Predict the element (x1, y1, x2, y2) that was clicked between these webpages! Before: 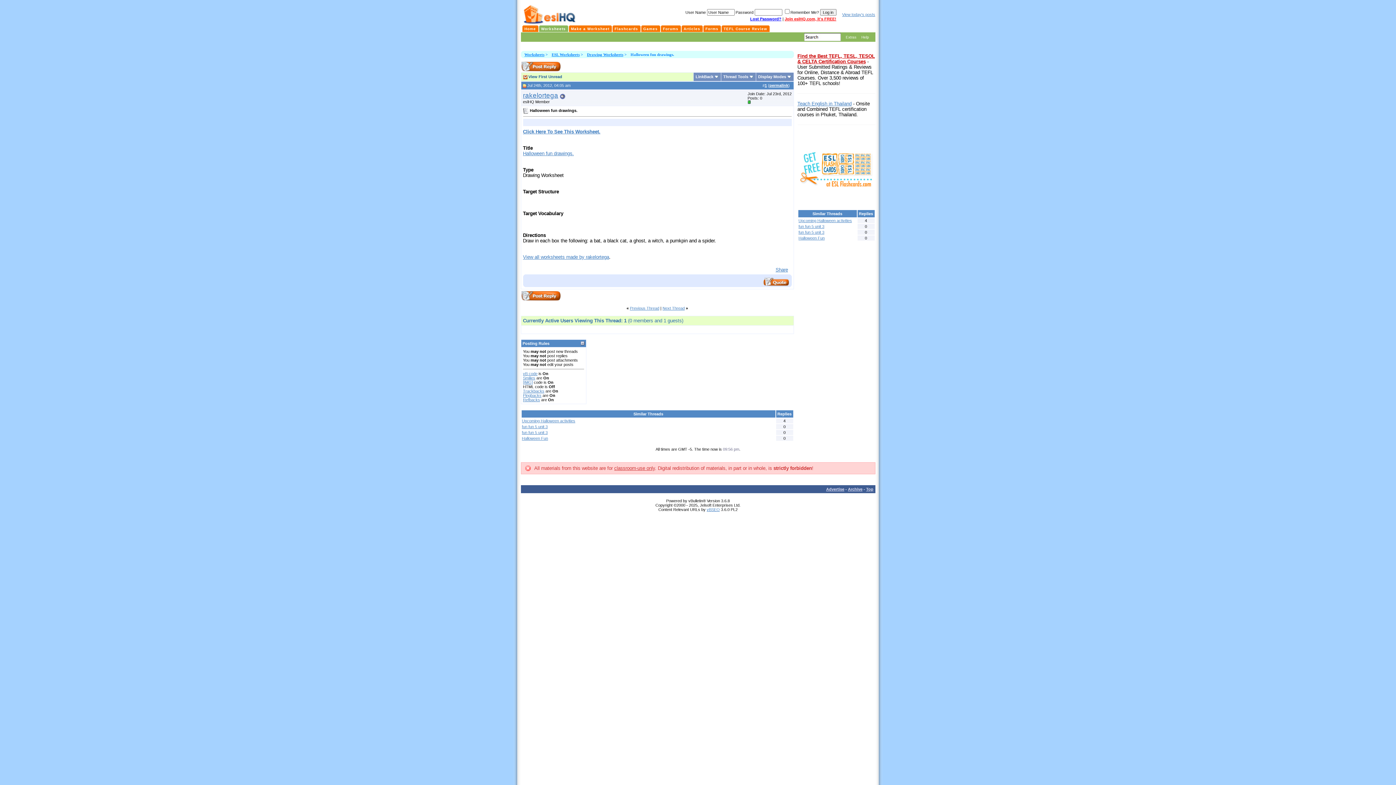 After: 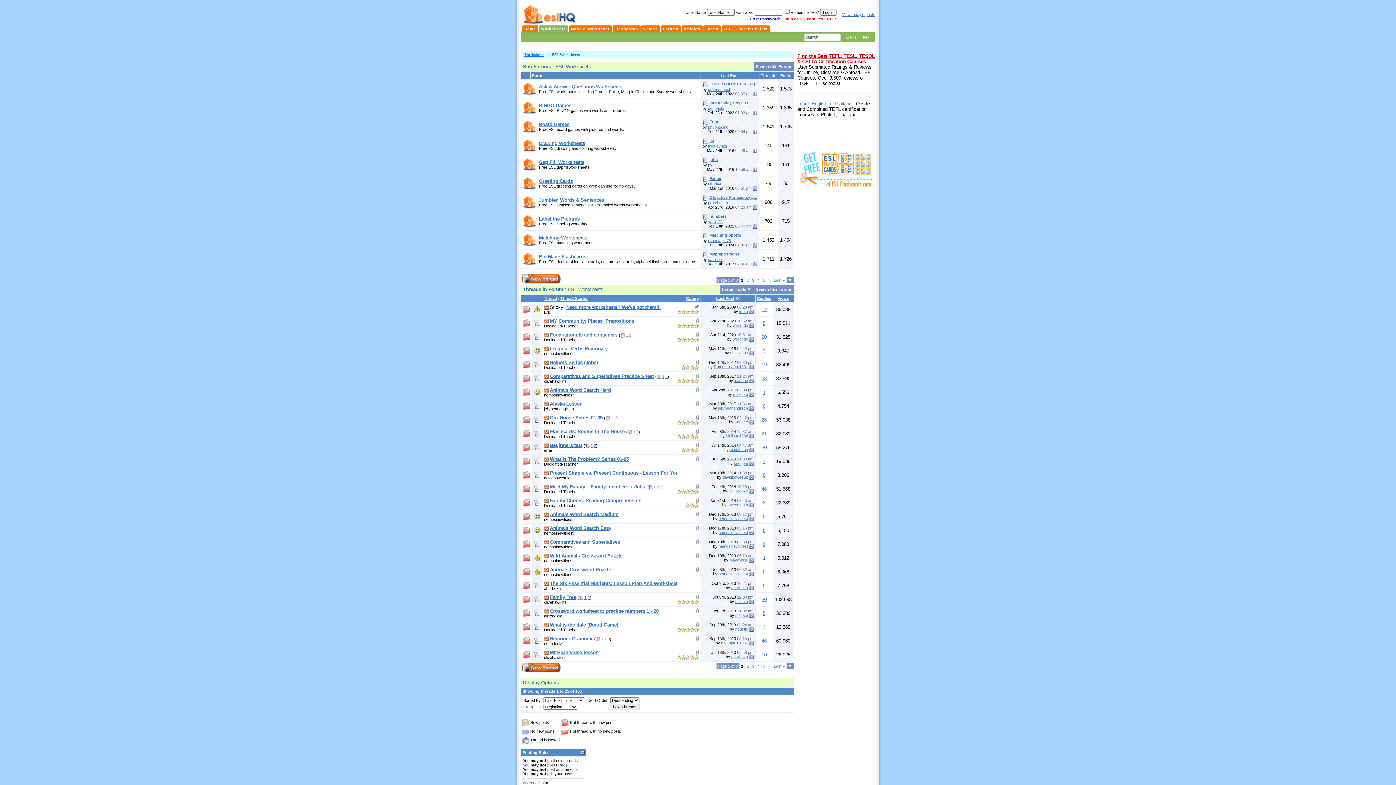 Action: bbox: (551, 52, 579, 56) label: ESL Worksheets